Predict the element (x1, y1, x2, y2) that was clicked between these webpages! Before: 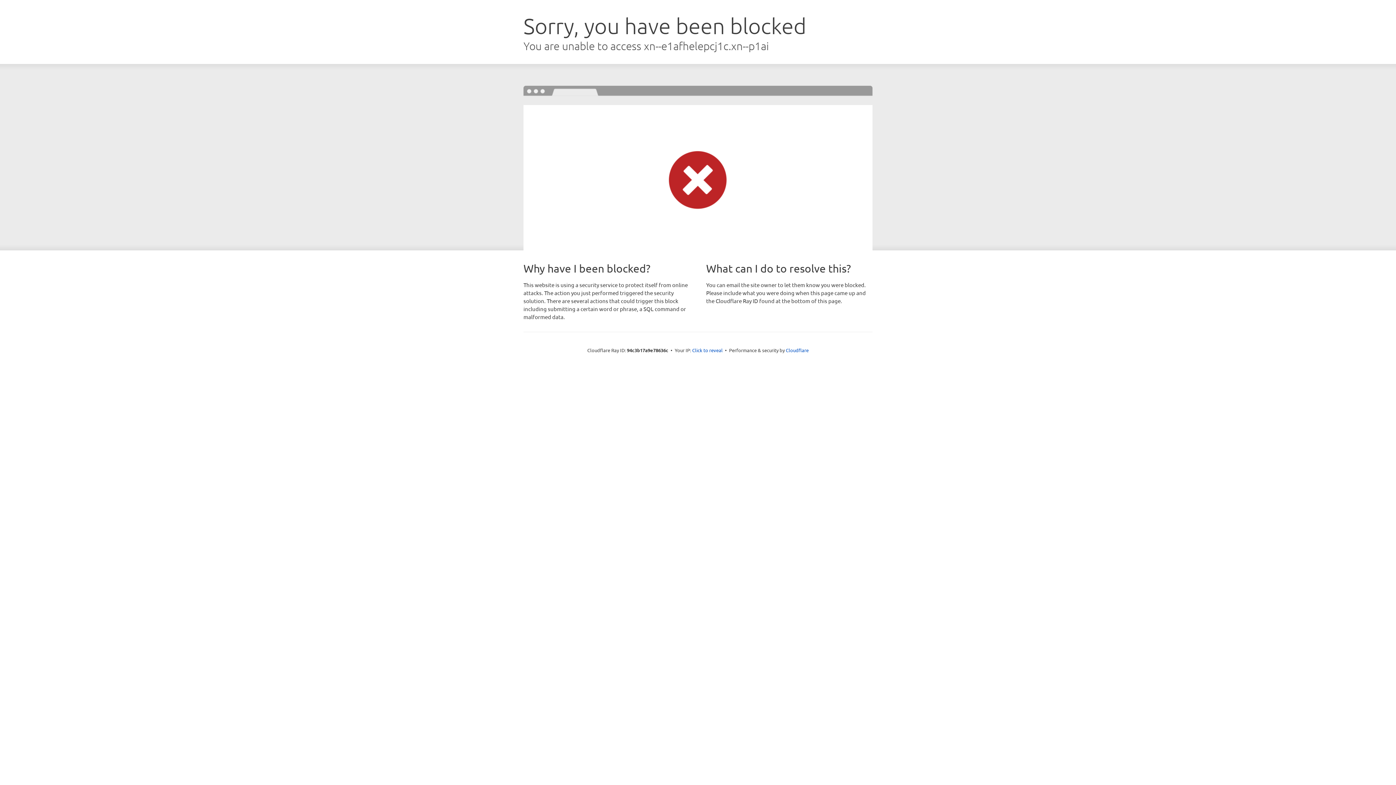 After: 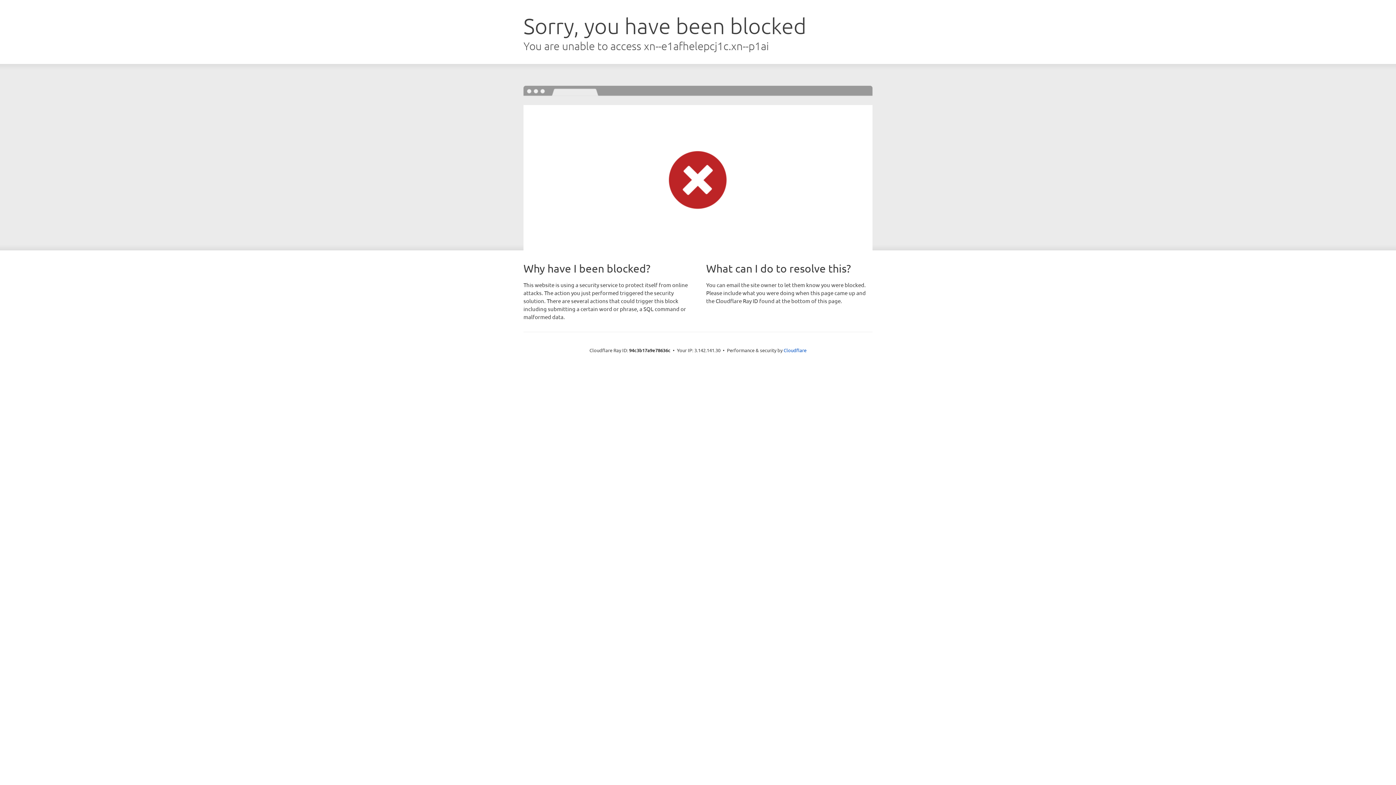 Action: label: Click to reveal bbox: (692, 346, 722, 353)